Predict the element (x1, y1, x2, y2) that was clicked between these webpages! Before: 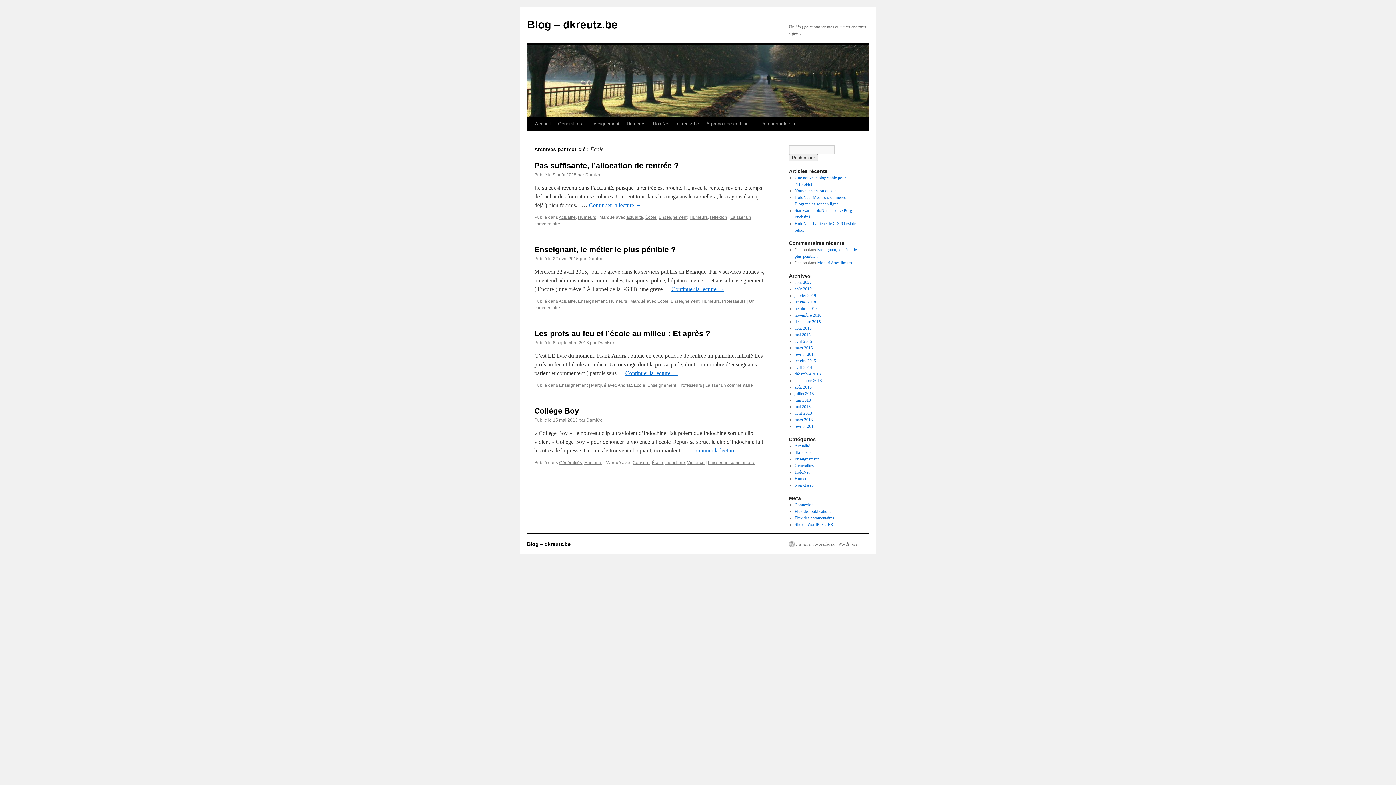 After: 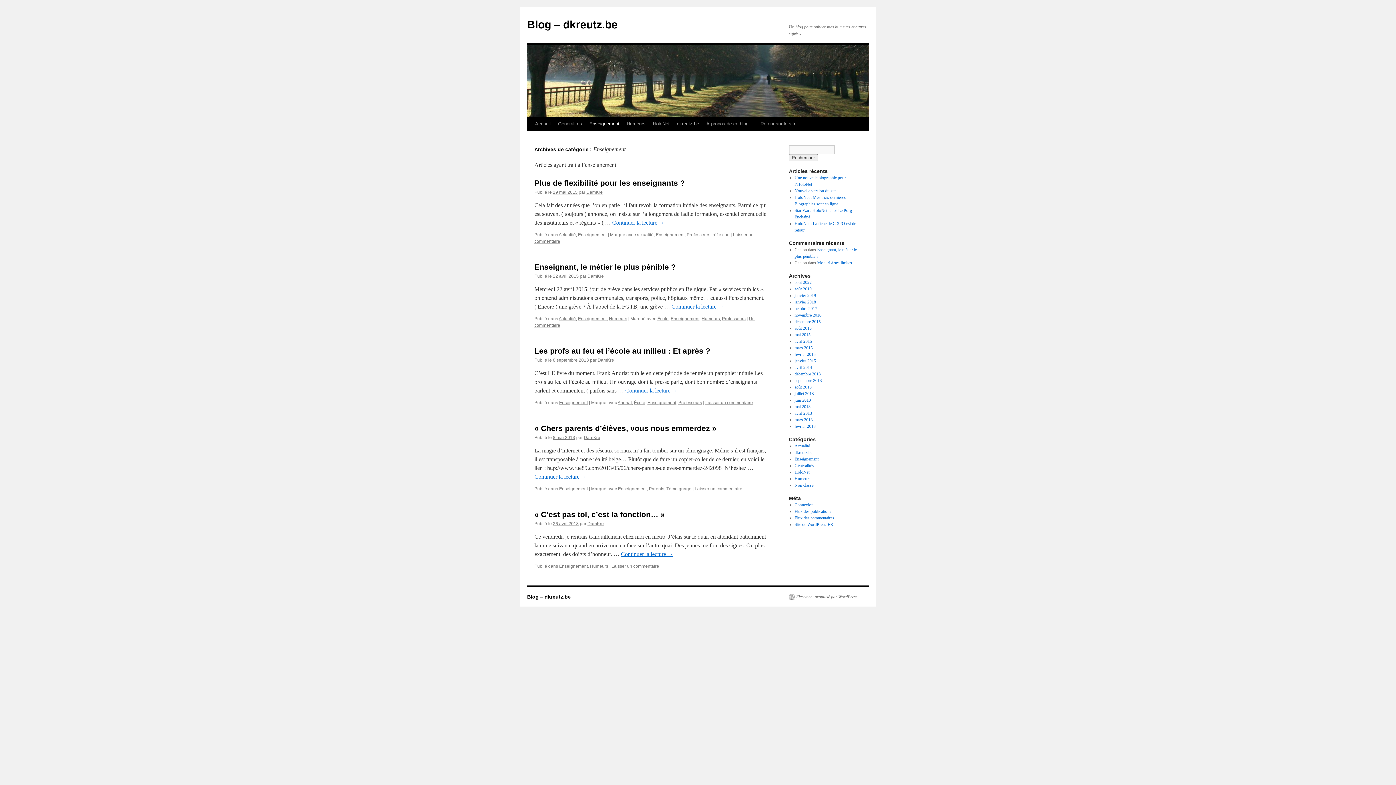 Action: label: Enseignement bbox: (559, 382, 588, 388)